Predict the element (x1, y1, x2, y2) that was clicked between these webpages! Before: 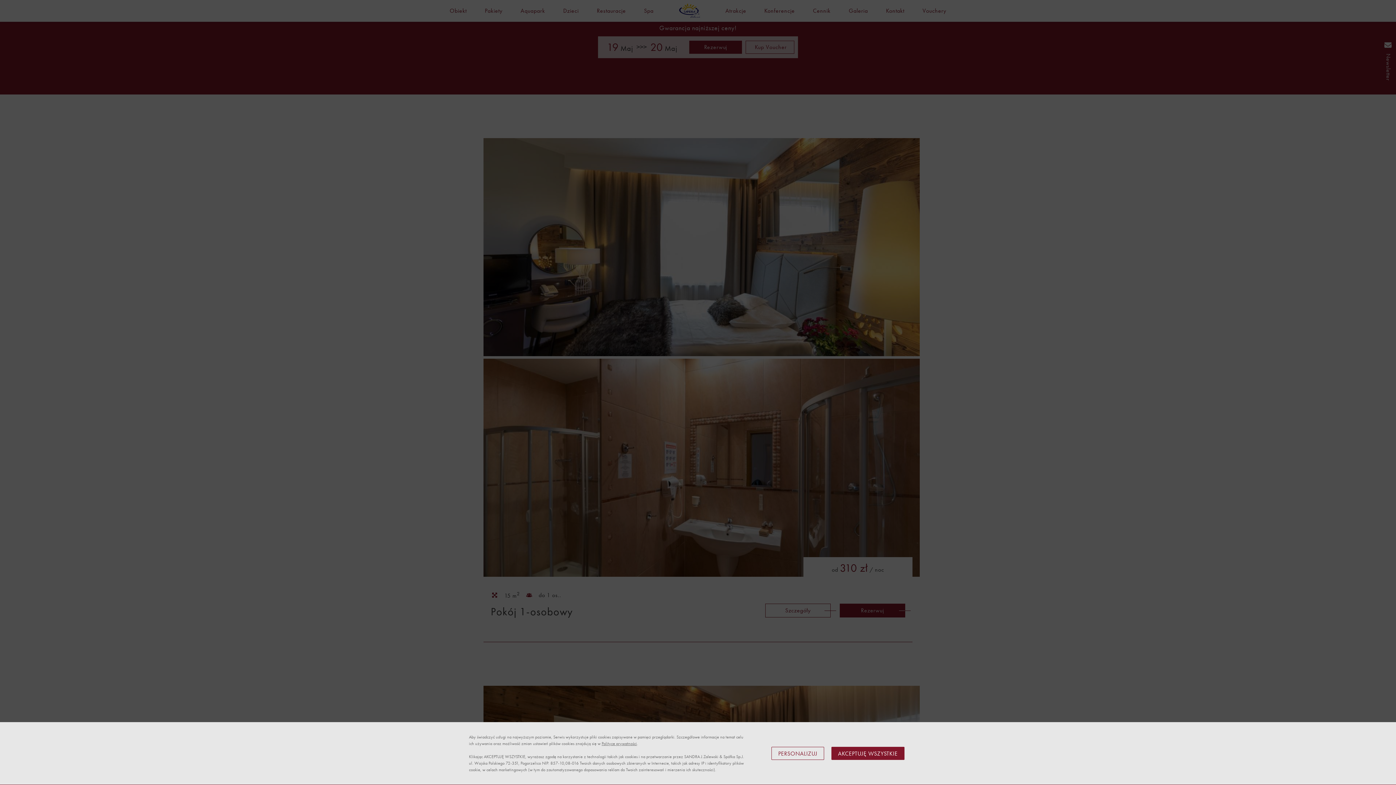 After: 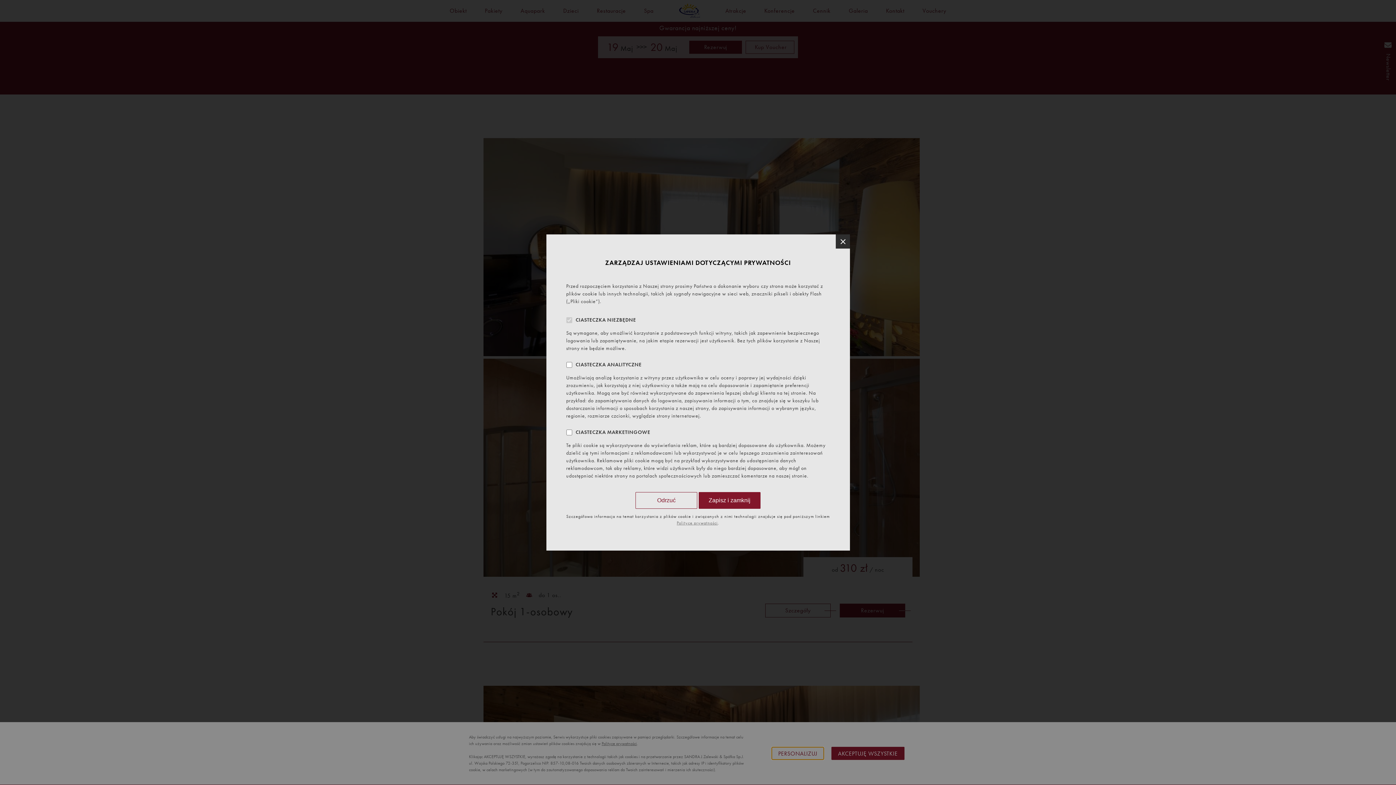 Action: label: PERSONALIZUJ bbox: (771, 747, 824, 760)